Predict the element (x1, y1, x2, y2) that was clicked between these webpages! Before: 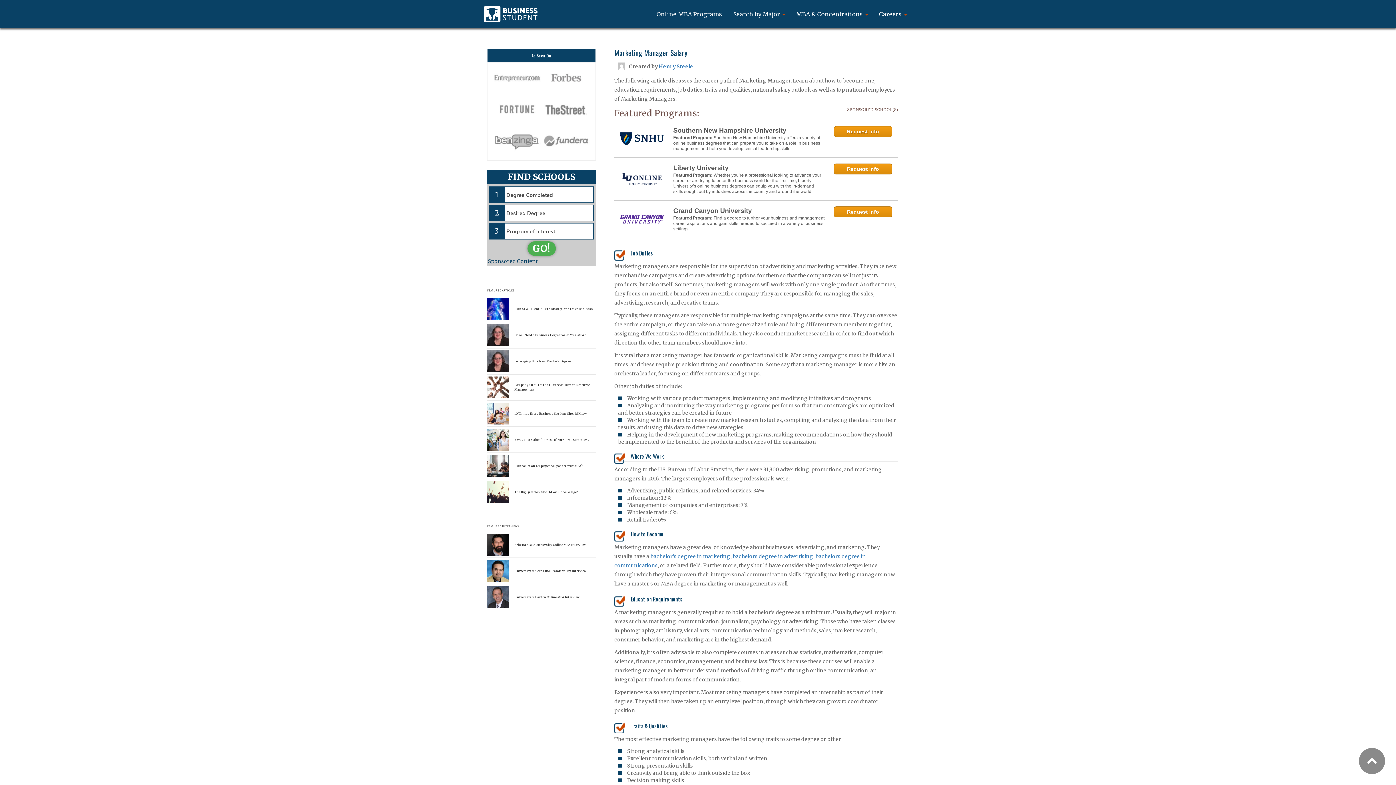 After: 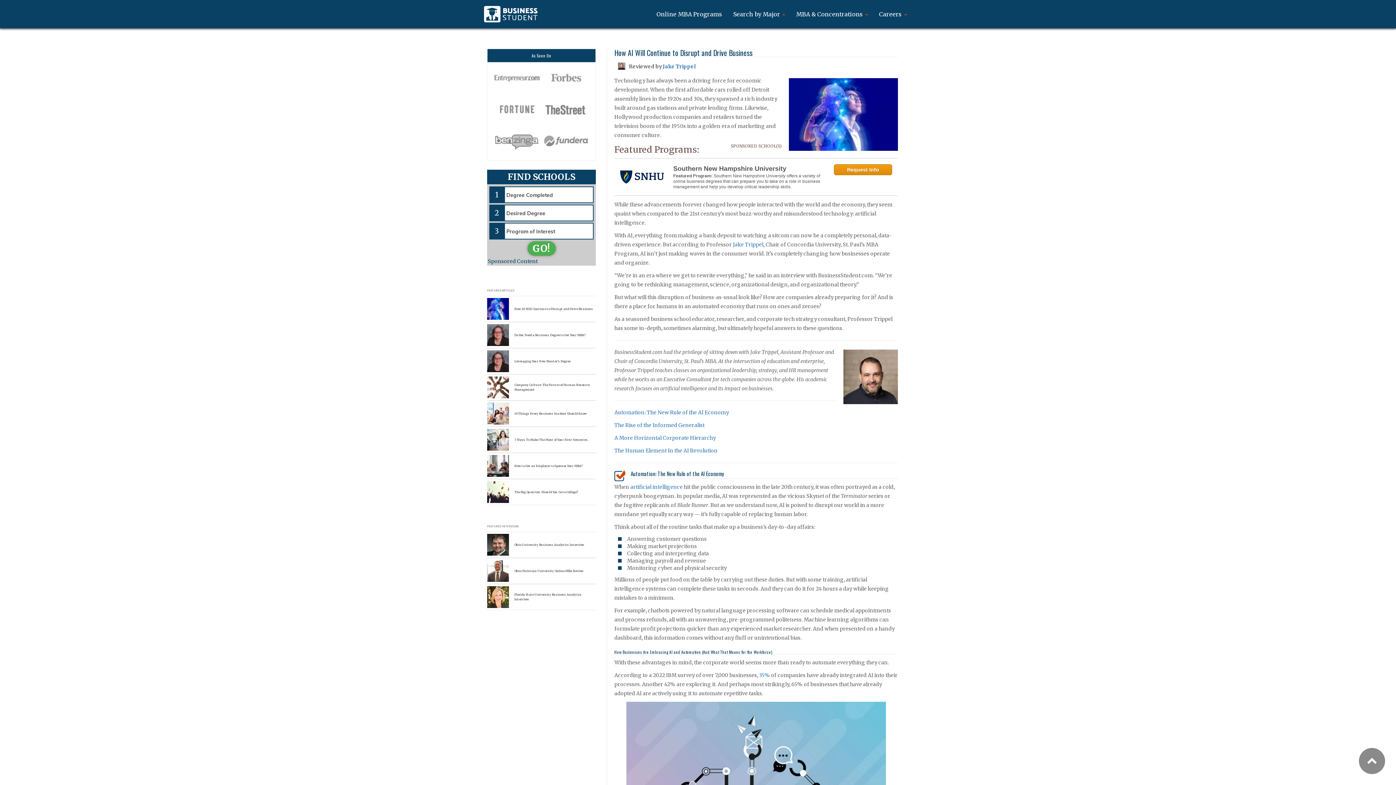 Action: label: How AI Will Continue to Disrupt and Drive Business bbox: (514, 305, 593, 313)